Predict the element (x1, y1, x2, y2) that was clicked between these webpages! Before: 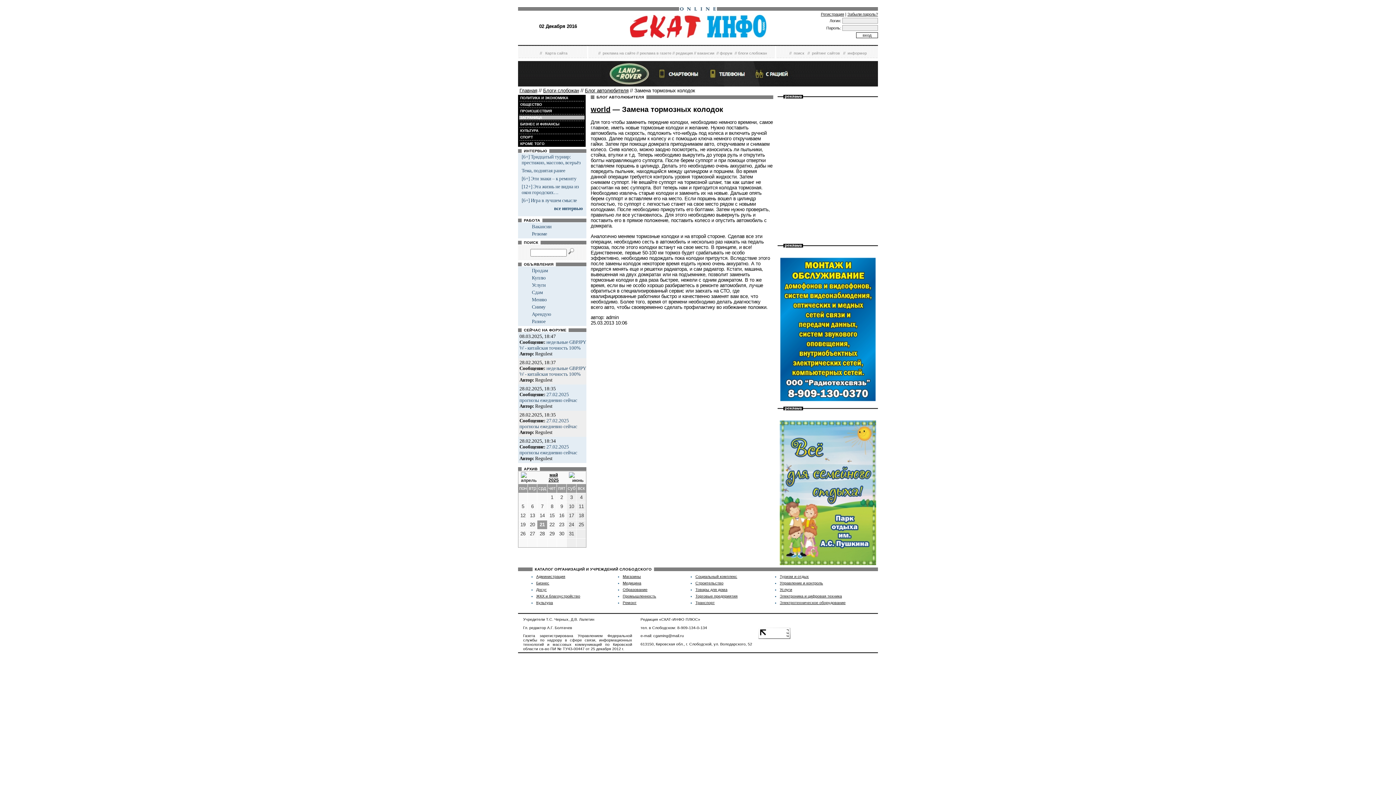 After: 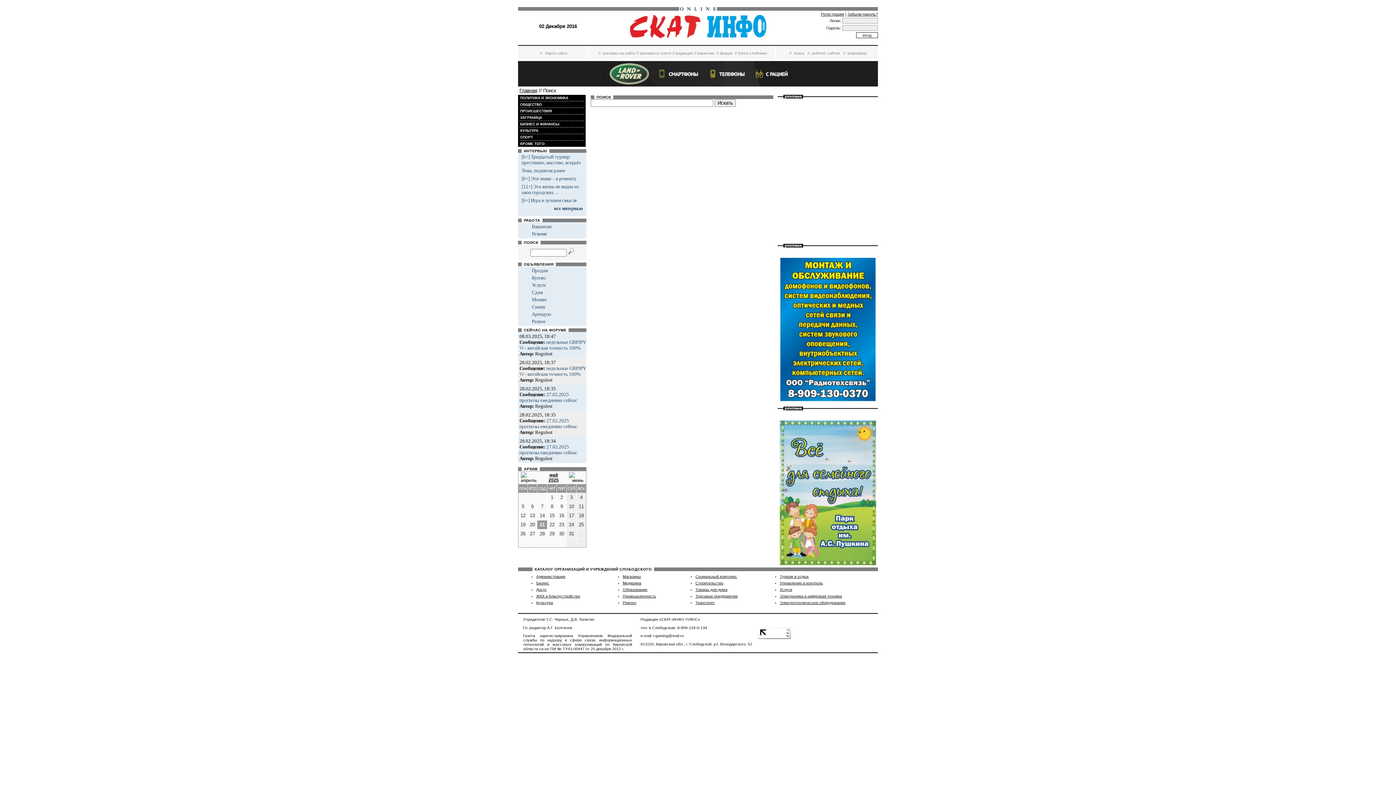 Action: bbox: (794, 50, 804, 55) label: поиск